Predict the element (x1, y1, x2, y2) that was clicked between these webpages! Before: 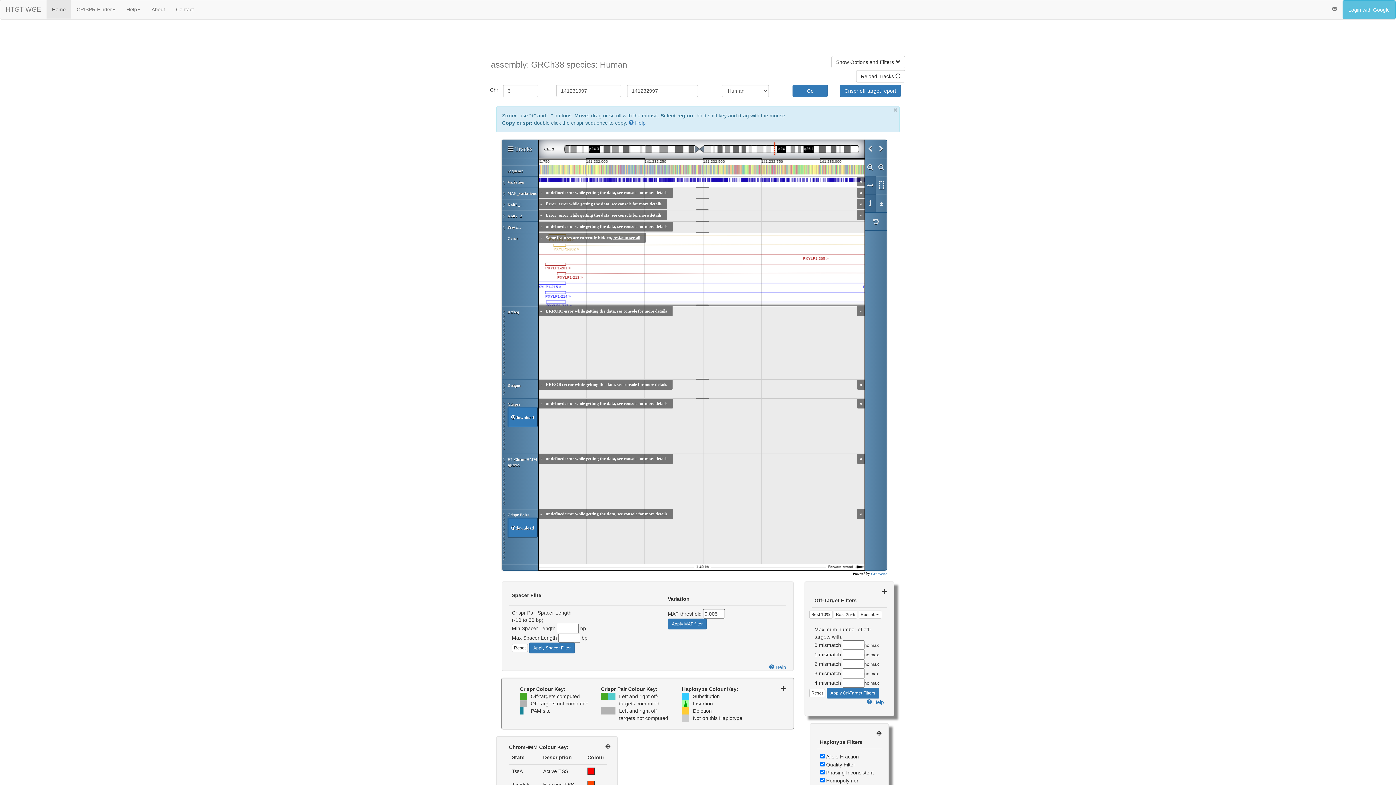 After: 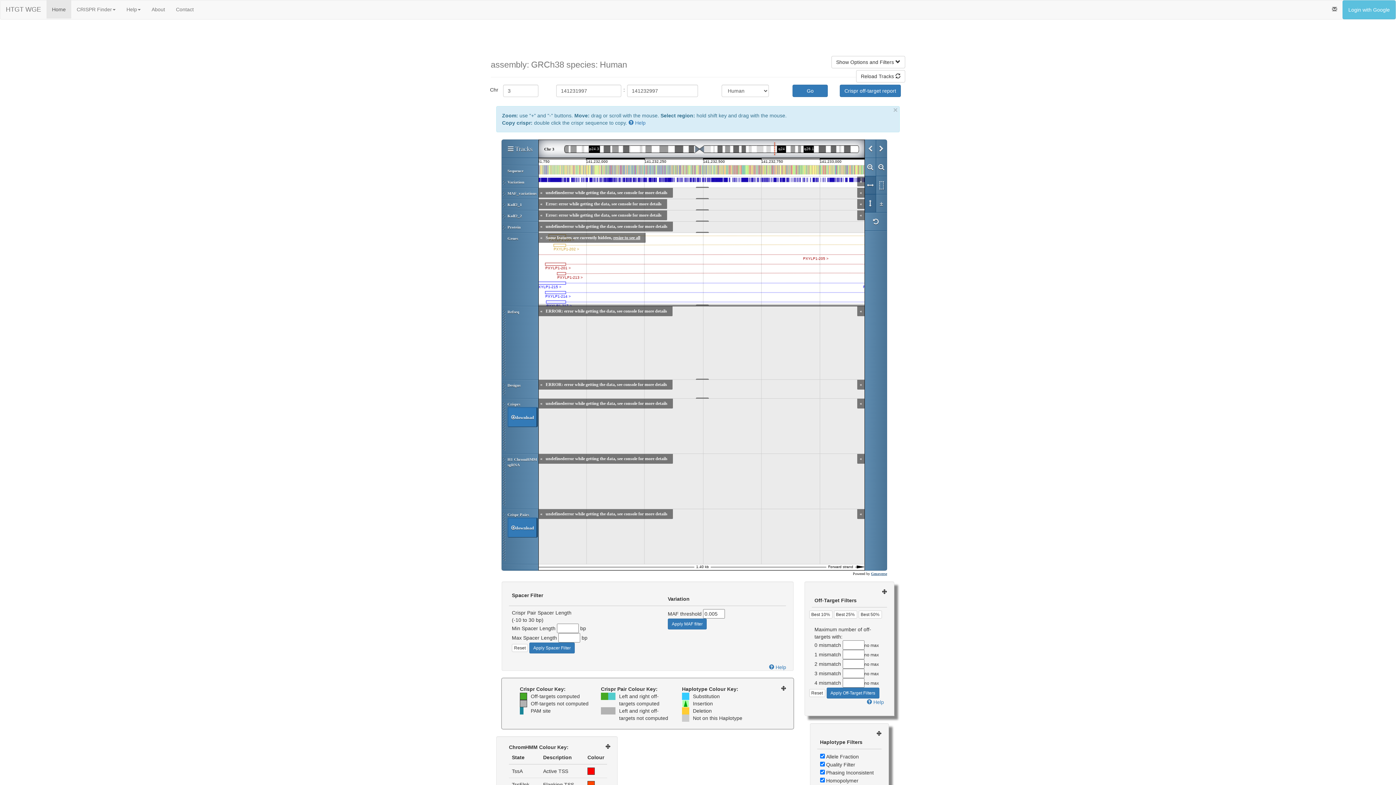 Action: bbox: (871, 572, 887, 576) label: Genoverse